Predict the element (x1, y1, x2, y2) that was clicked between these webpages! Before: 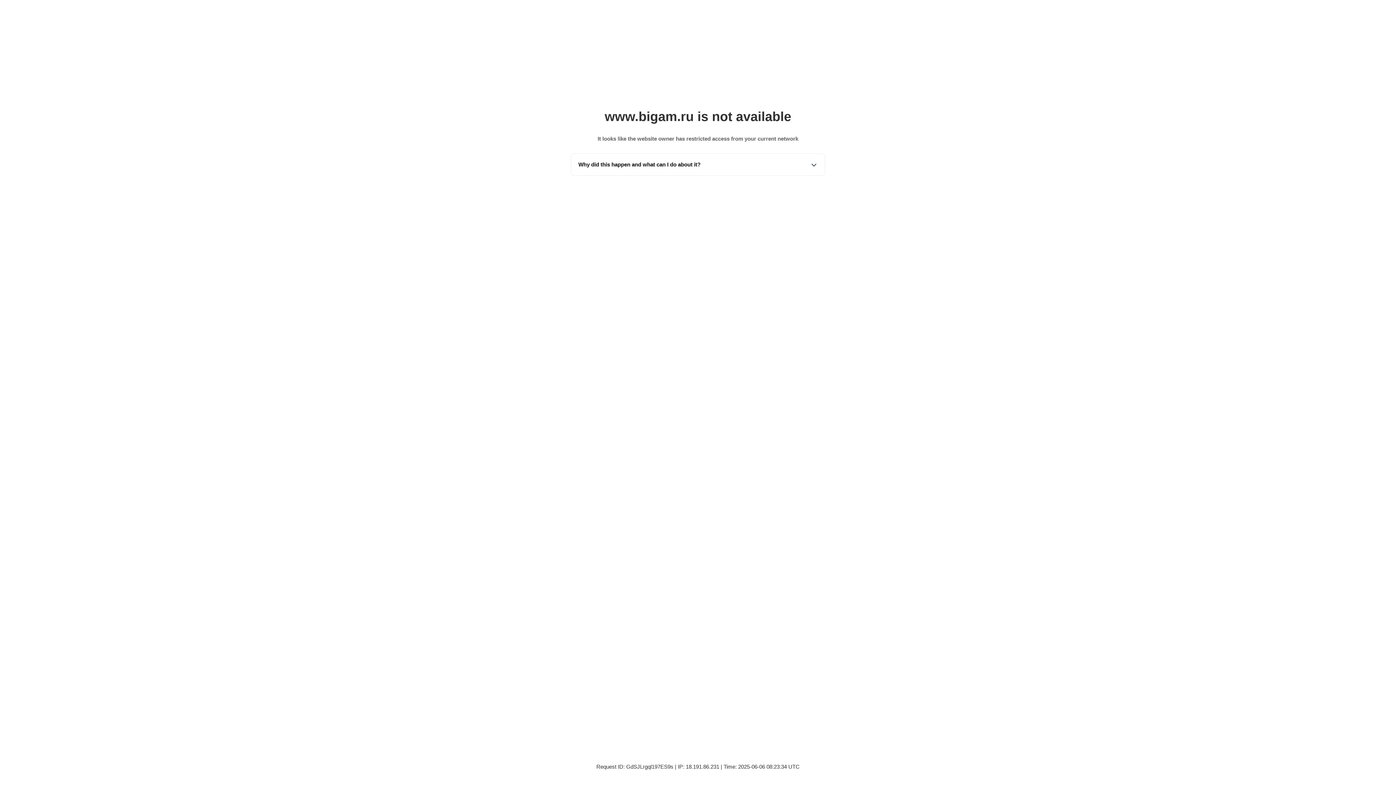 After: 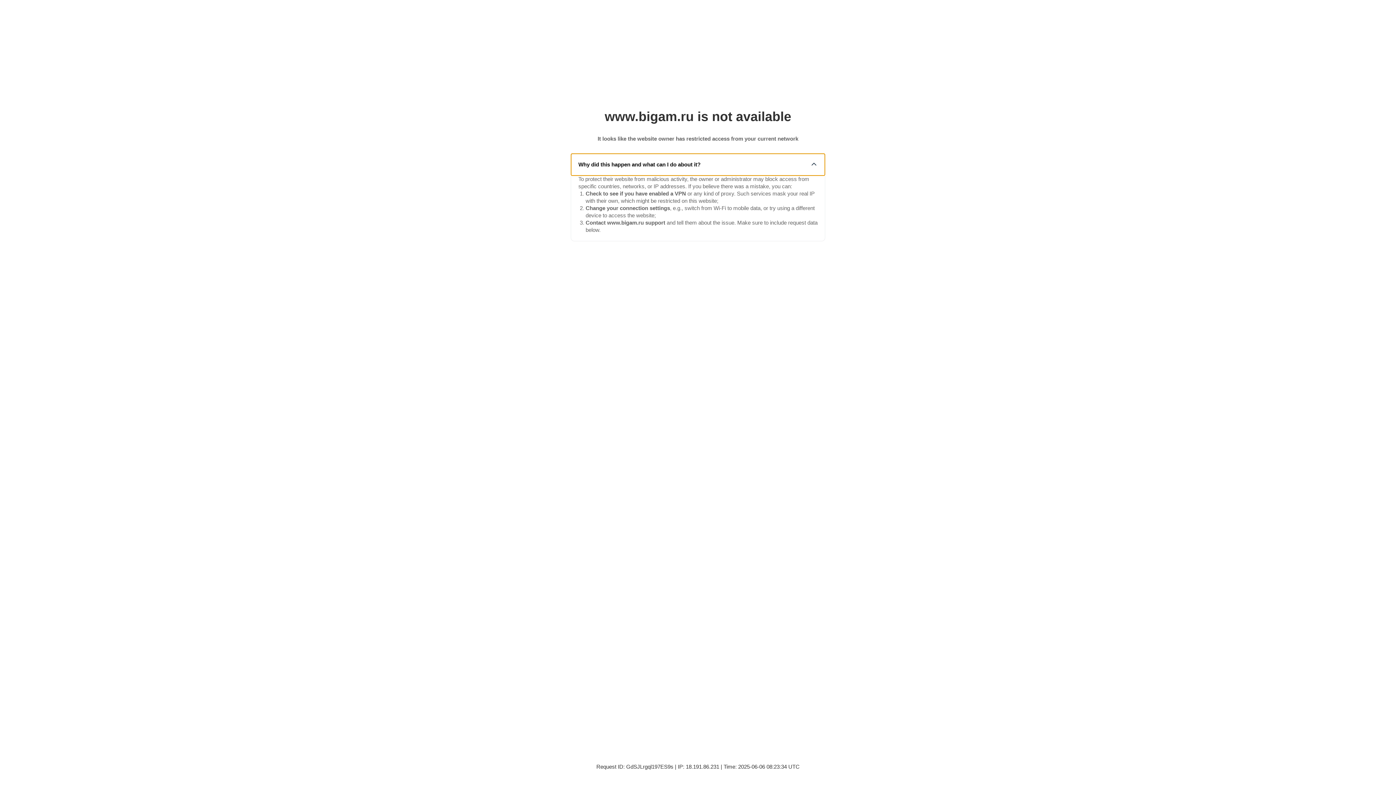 Action: label: Why did this happen and what can I do about it? bbox: (571, 153, 825, 175)